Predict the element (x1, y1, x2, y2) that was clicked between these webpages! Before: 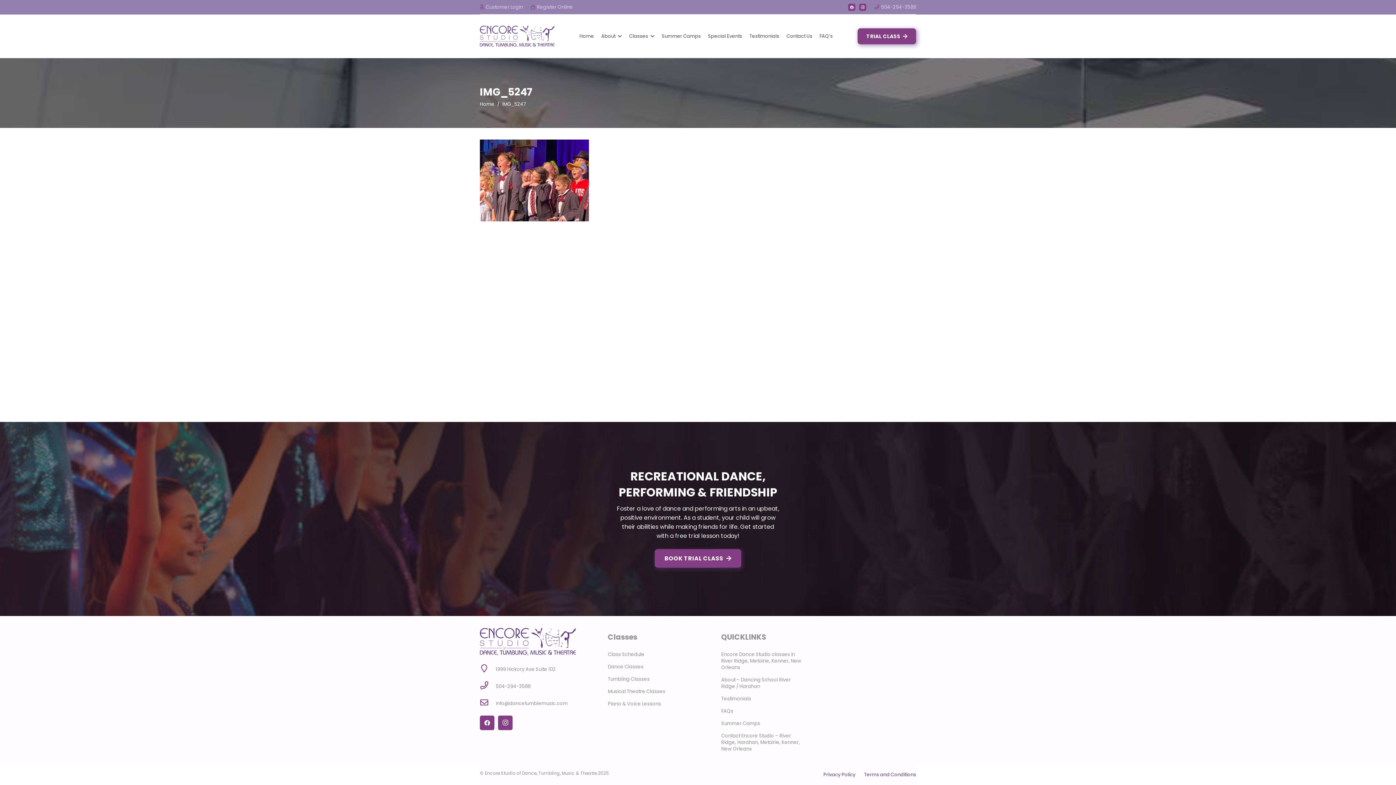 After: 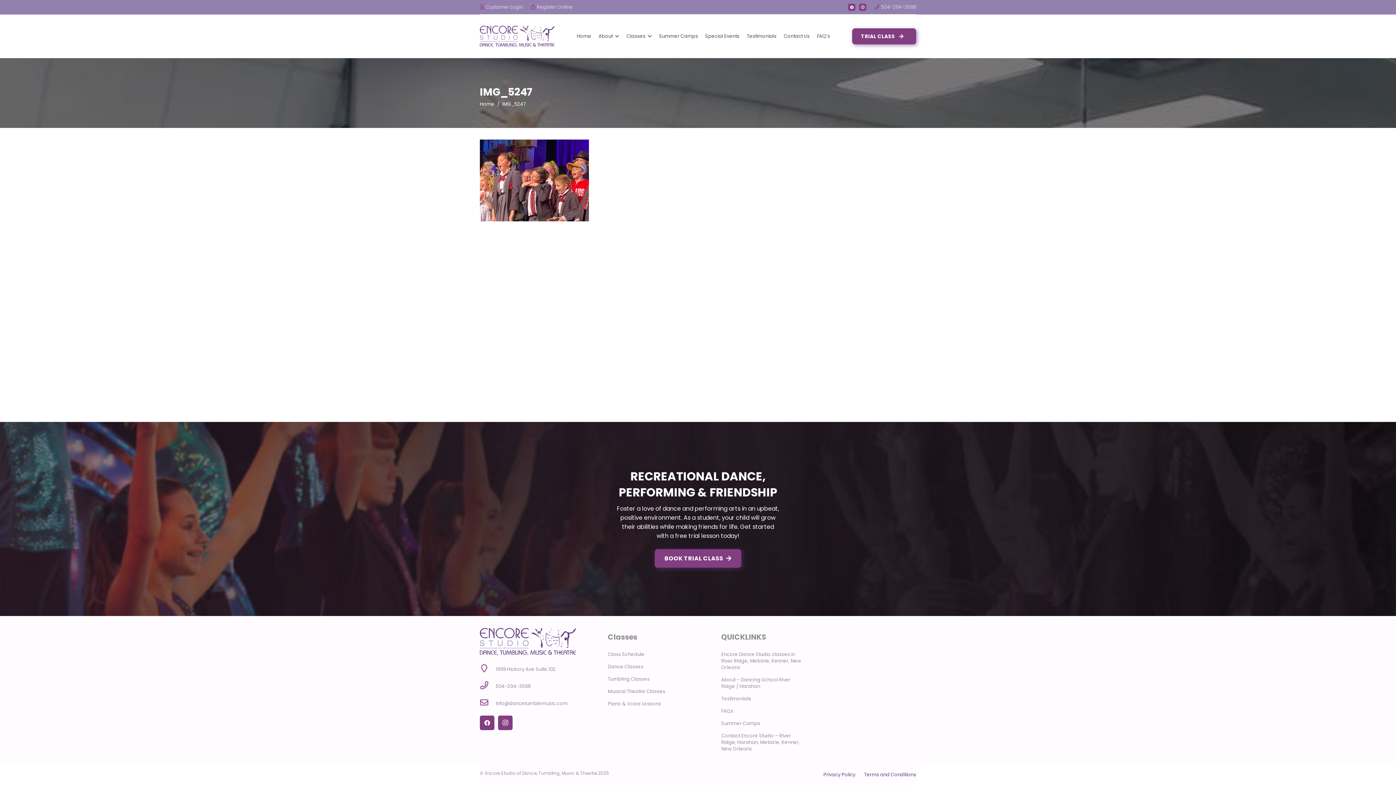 Action: label: TRIAL CLASS bbox: (857, 28, 916, 44)